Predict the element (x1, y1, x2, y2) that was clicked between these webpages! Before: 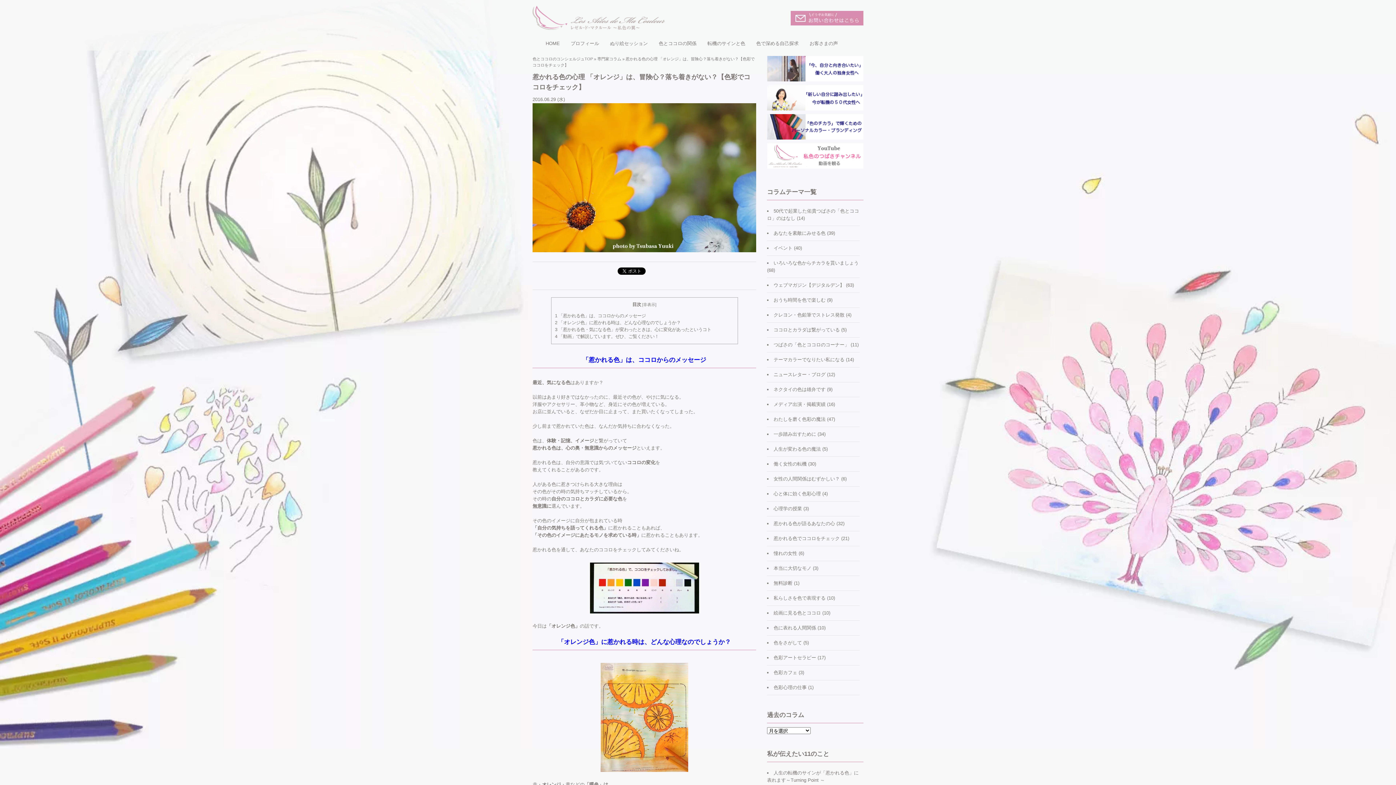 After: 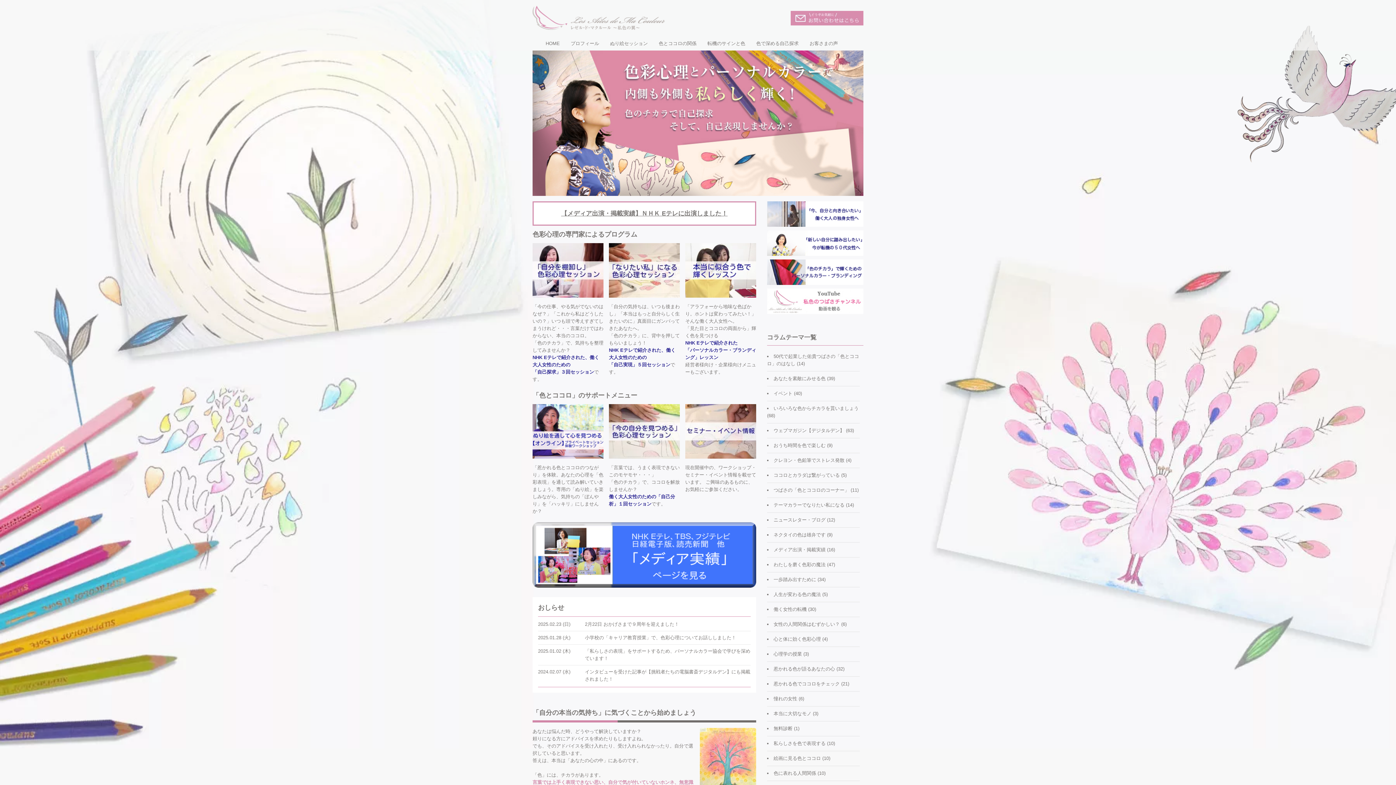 Action: bbox: (532, 56, 593, 61) label: 色とココロのコンシェルジュTOP